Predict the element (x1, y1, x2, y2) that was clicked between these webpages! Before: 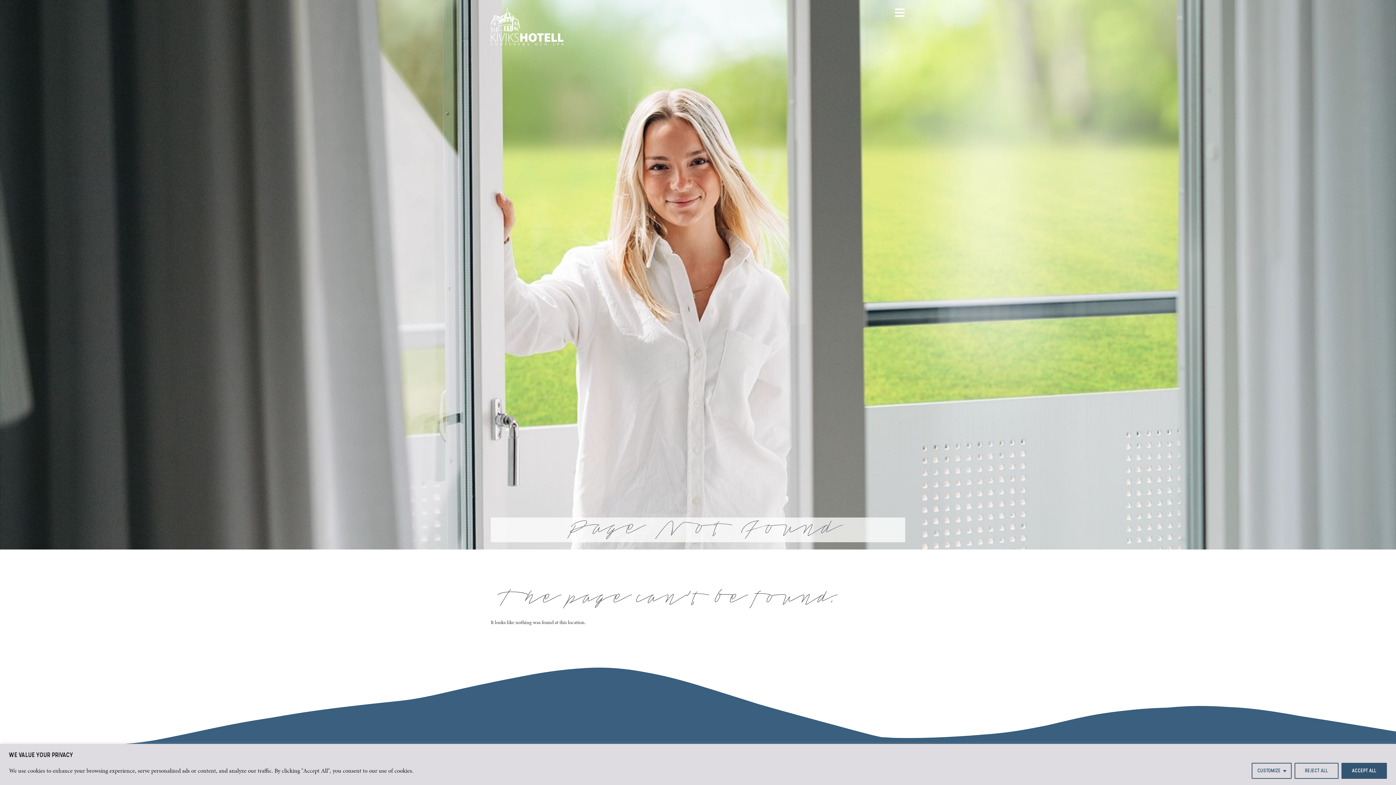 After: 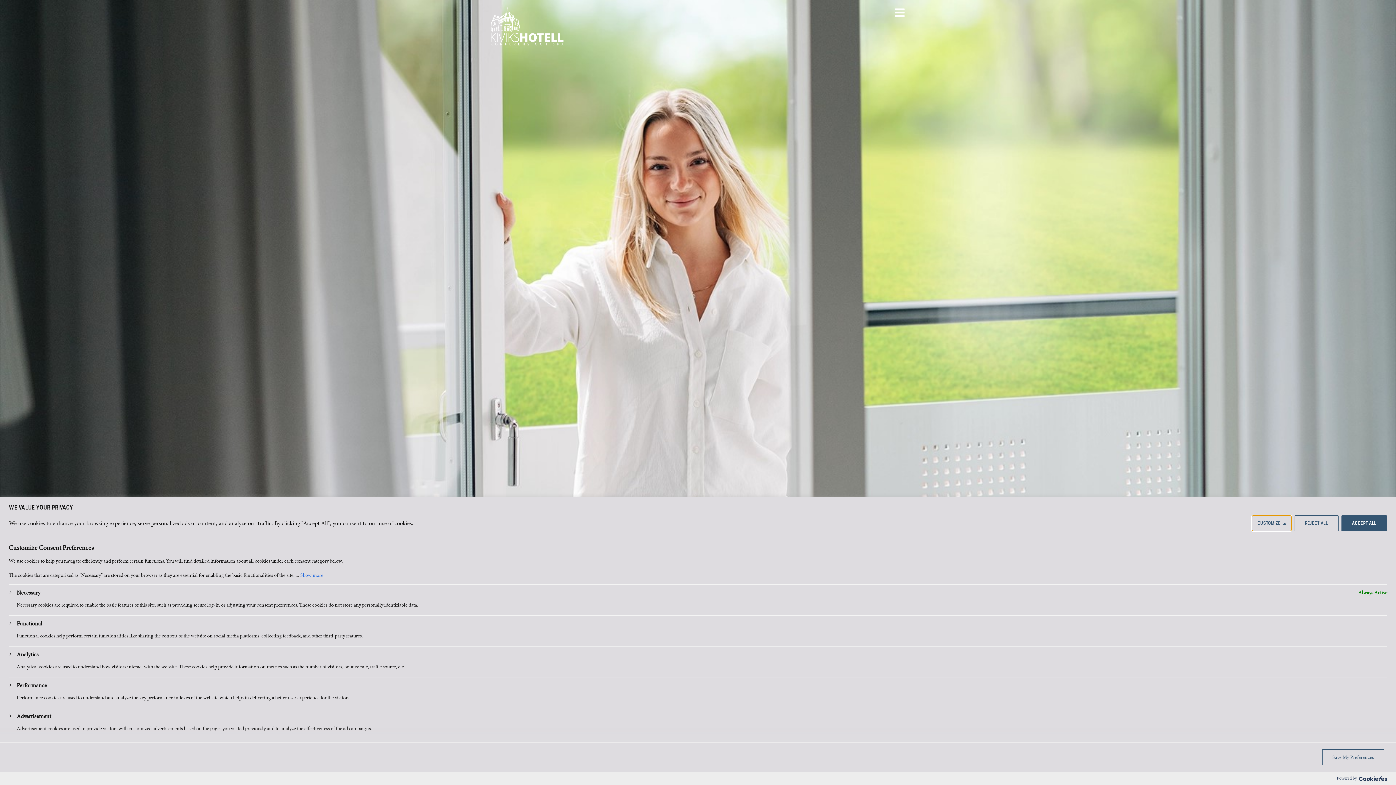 Action: label: Customize bbox: (1252, 763, 1292, 779)